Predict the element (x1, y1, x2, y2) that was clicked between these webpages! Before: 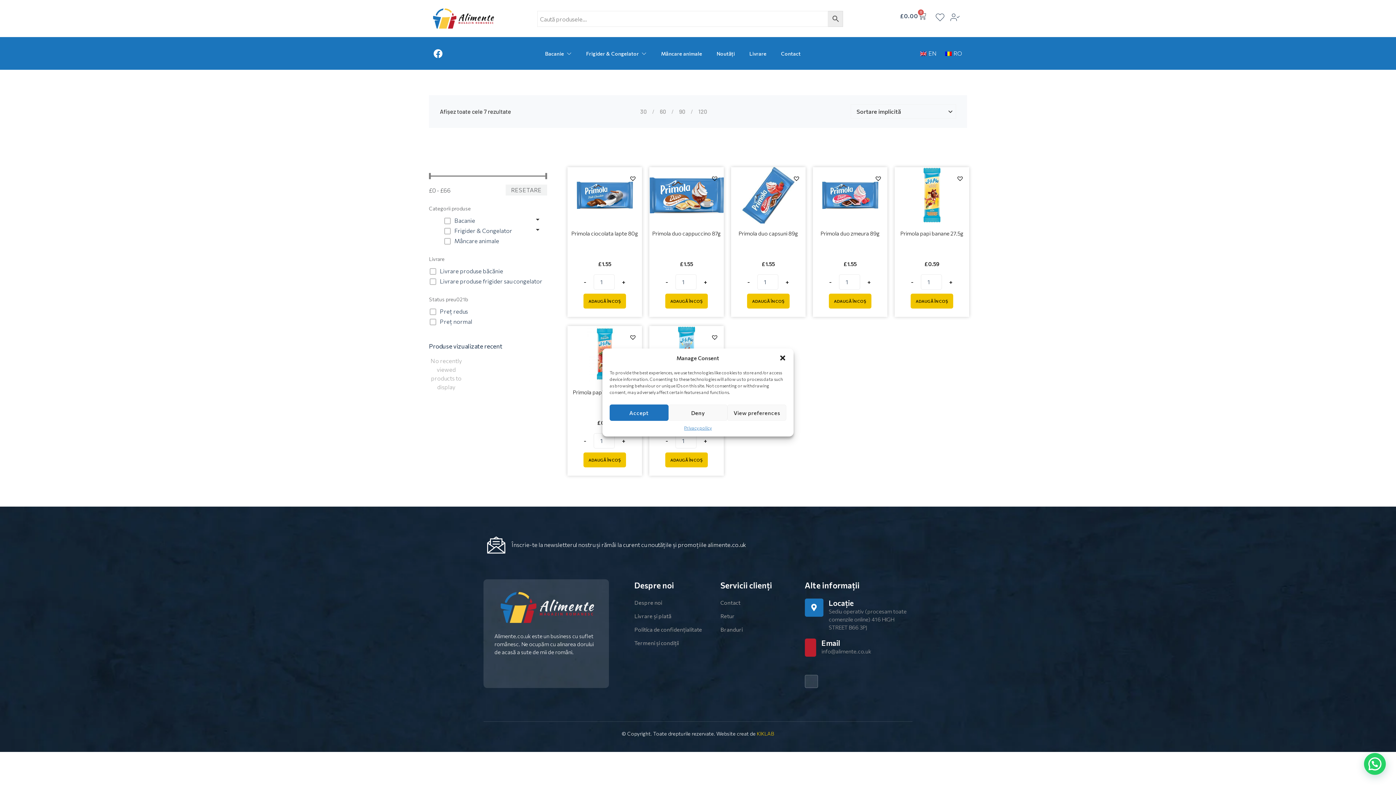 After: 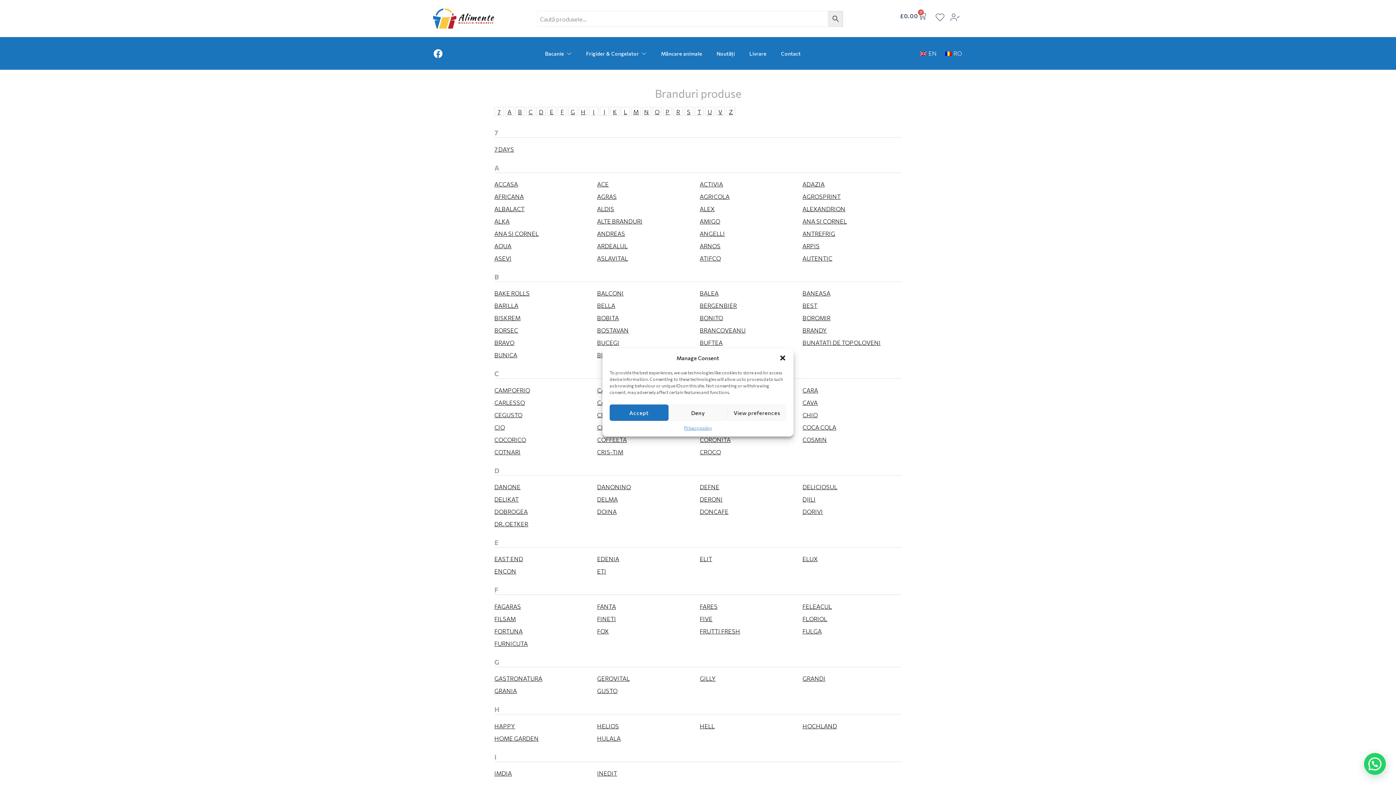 Action: label: Branduri bbox: (720, 625, 804, 633)